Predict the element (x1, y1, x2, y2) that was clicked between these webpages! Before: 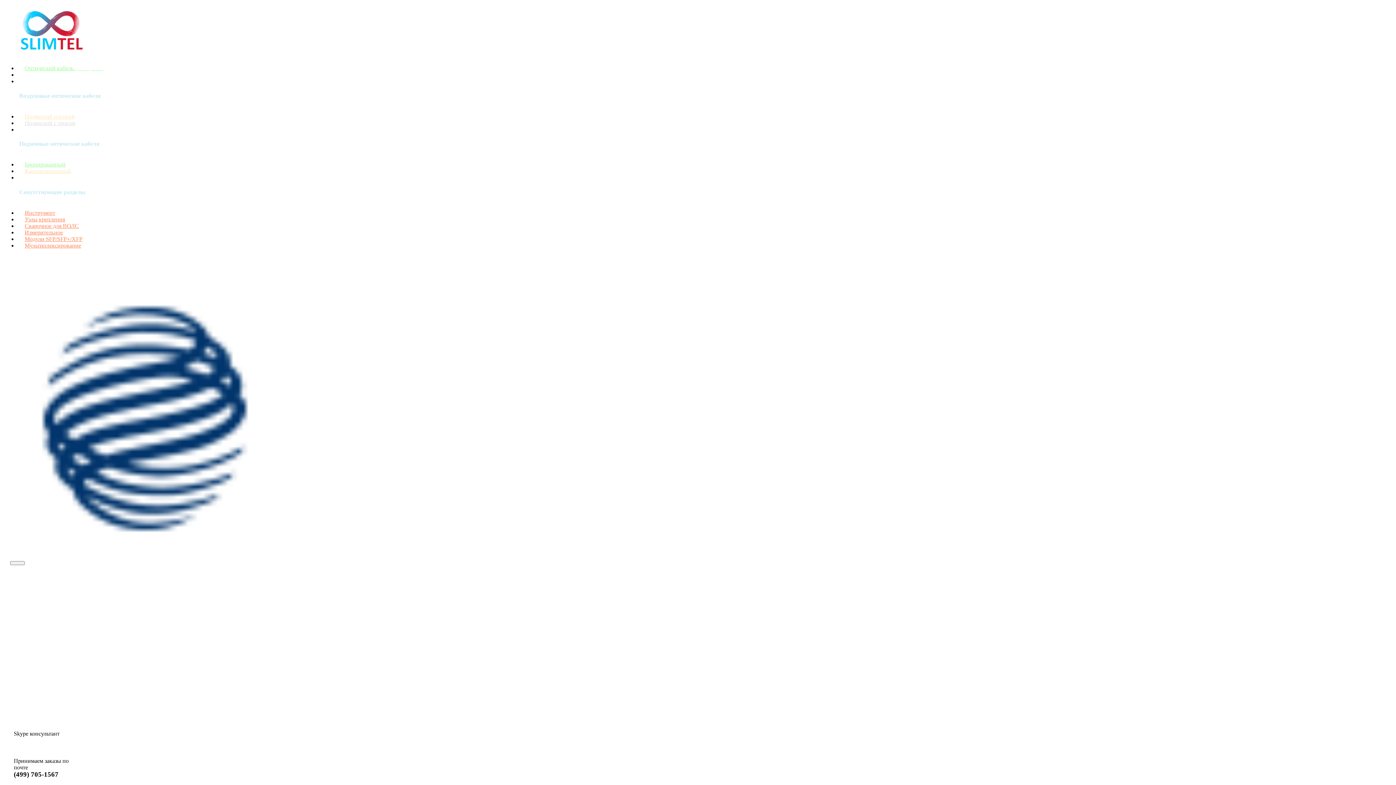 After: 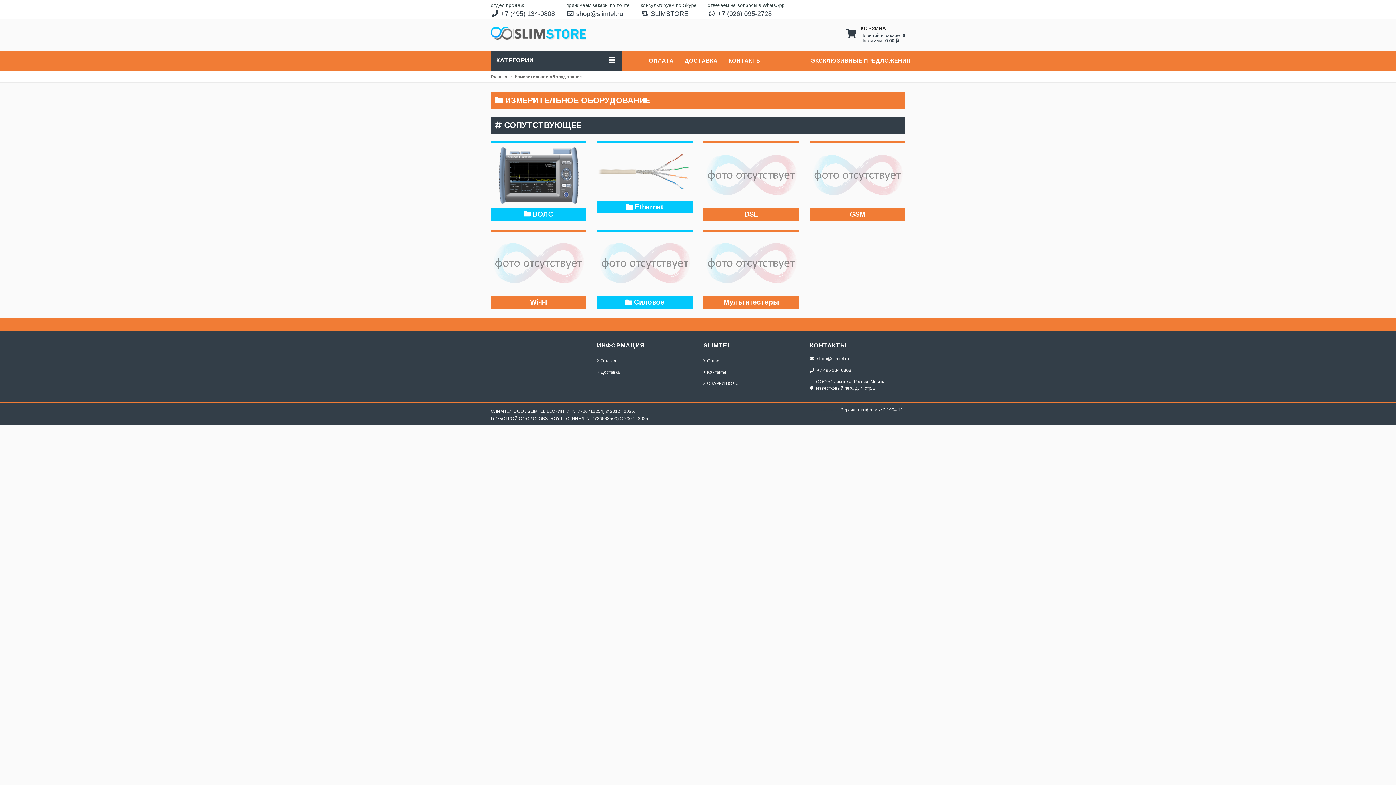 Action: bbox: (17, 227, 70, 237) label: Измерительное